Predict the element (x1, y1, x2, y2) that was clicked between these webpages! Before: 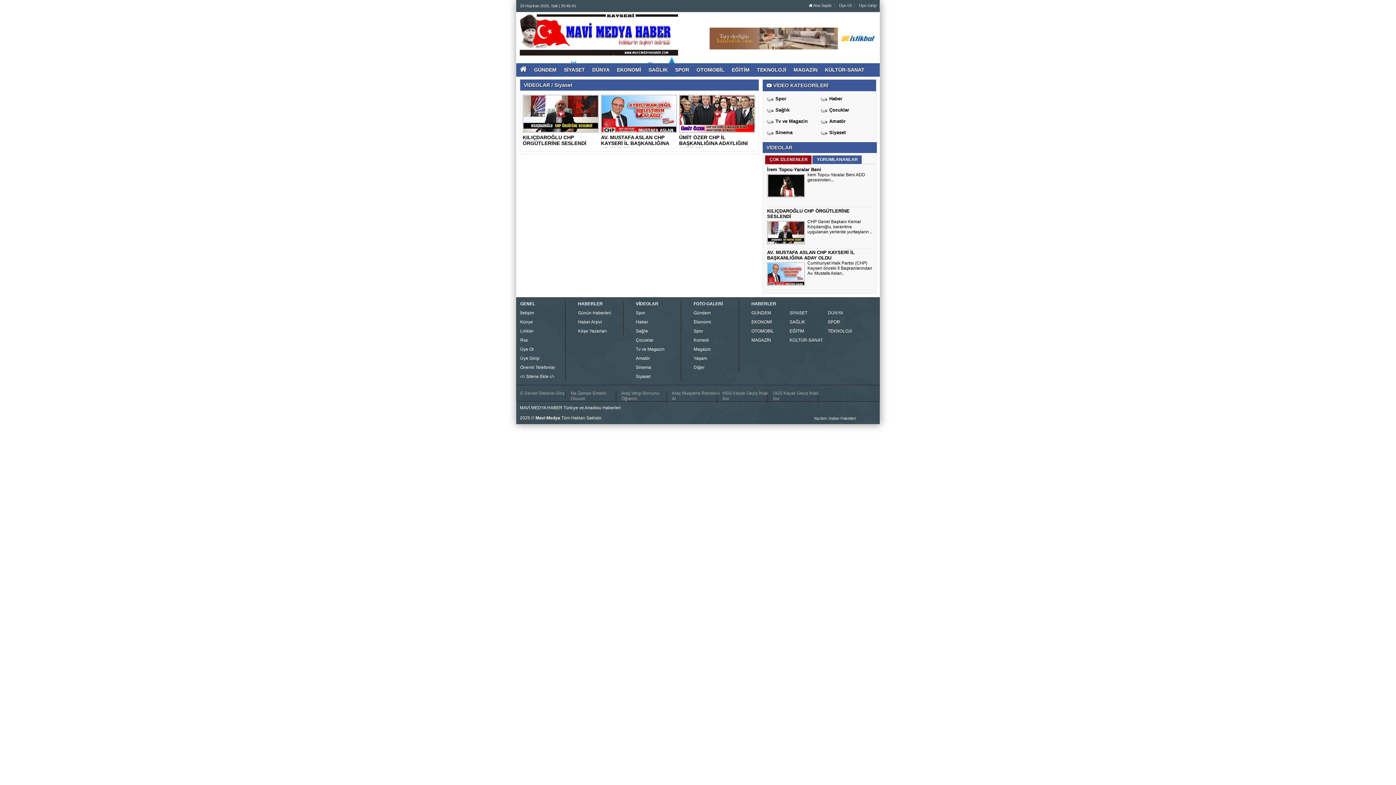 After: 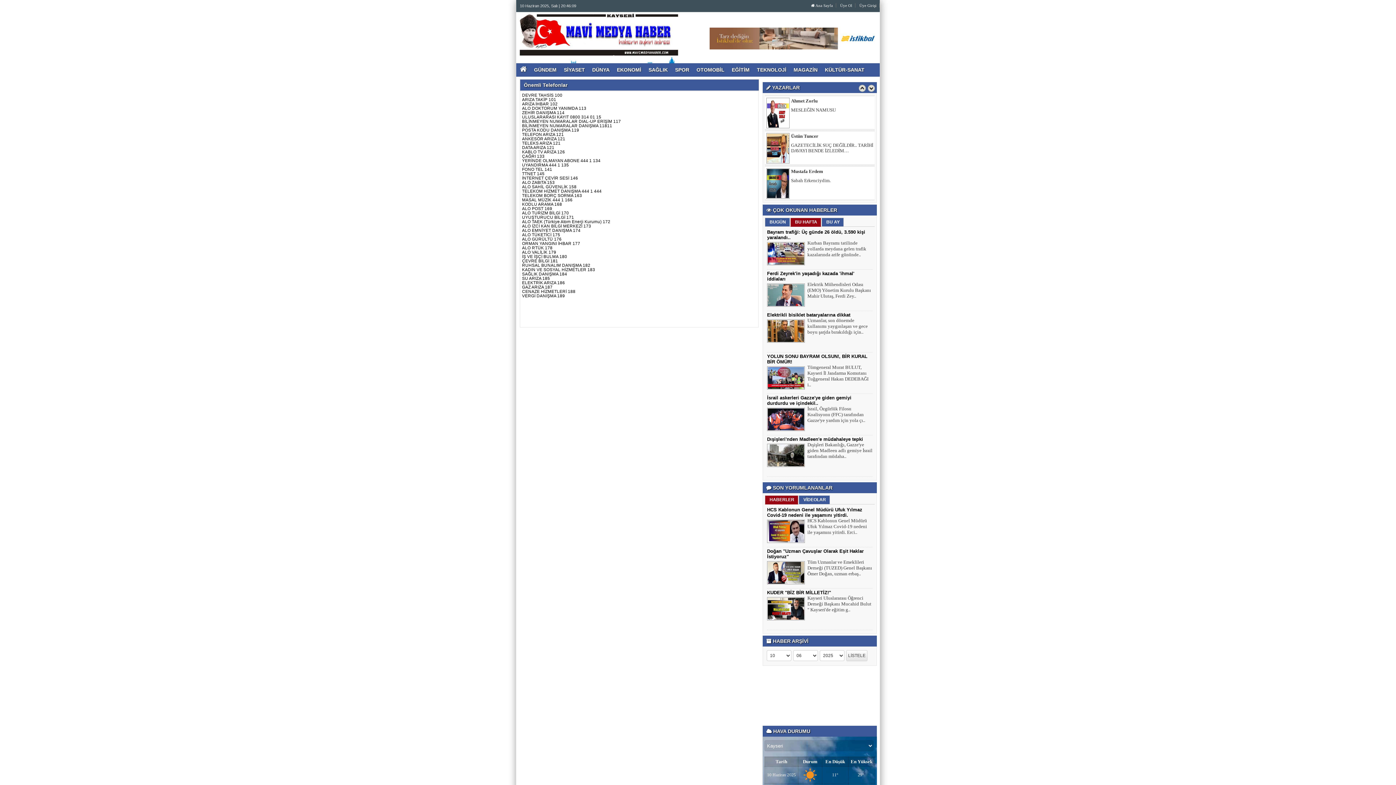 Action: bbox: (520, 363, 556, 372) label: Önemli Telefonlar